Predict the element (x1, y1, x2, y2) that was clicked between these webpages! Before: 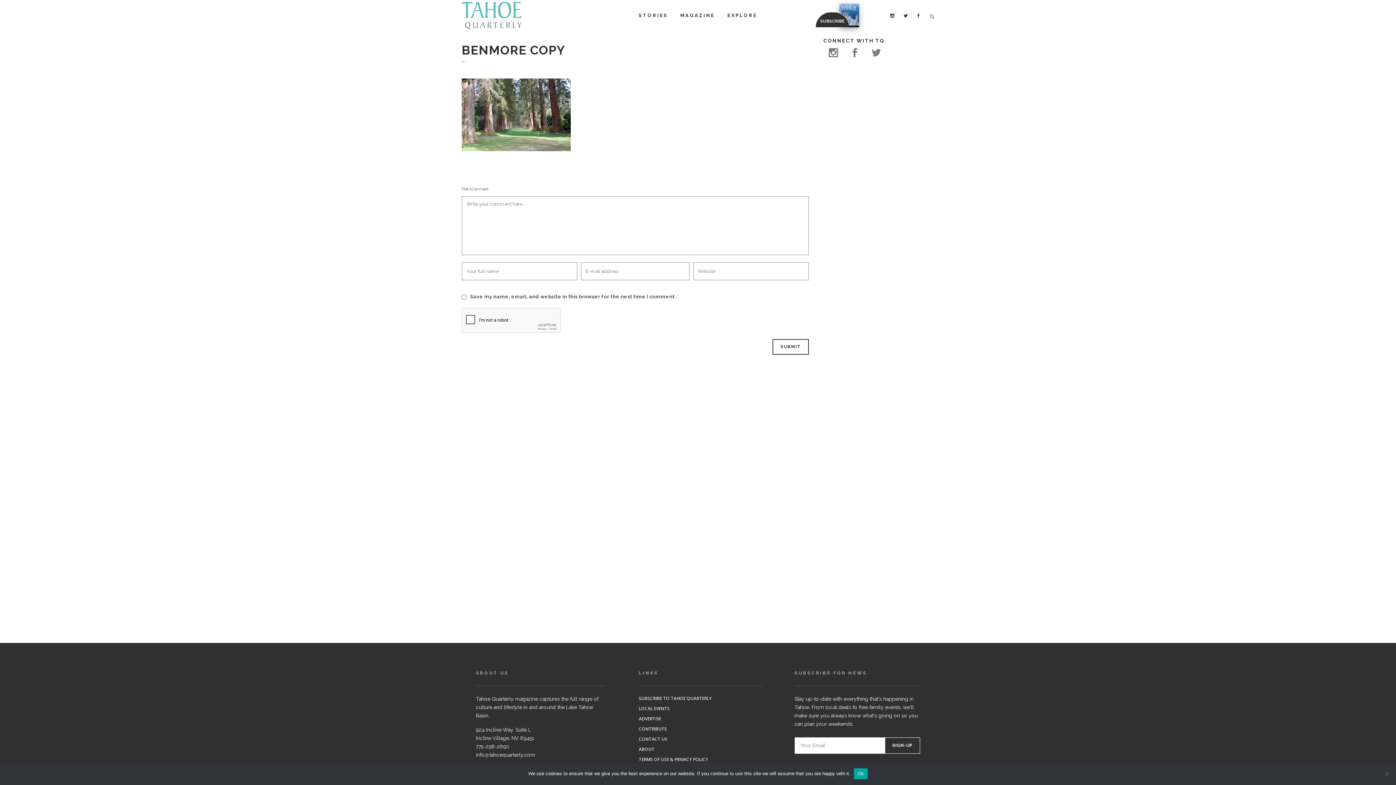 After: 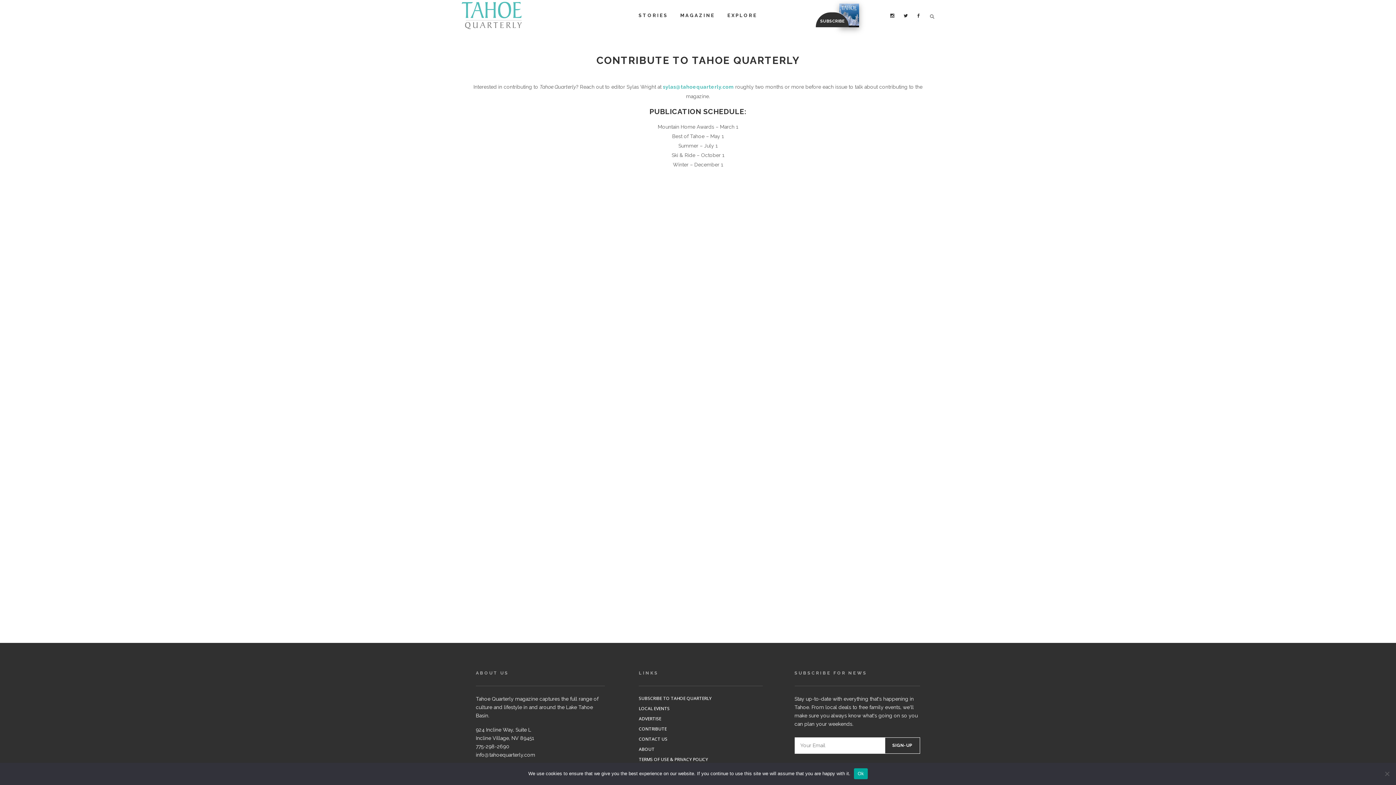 Action: bbox: (639, 725, 762, 733) label: CONTRIBUTE